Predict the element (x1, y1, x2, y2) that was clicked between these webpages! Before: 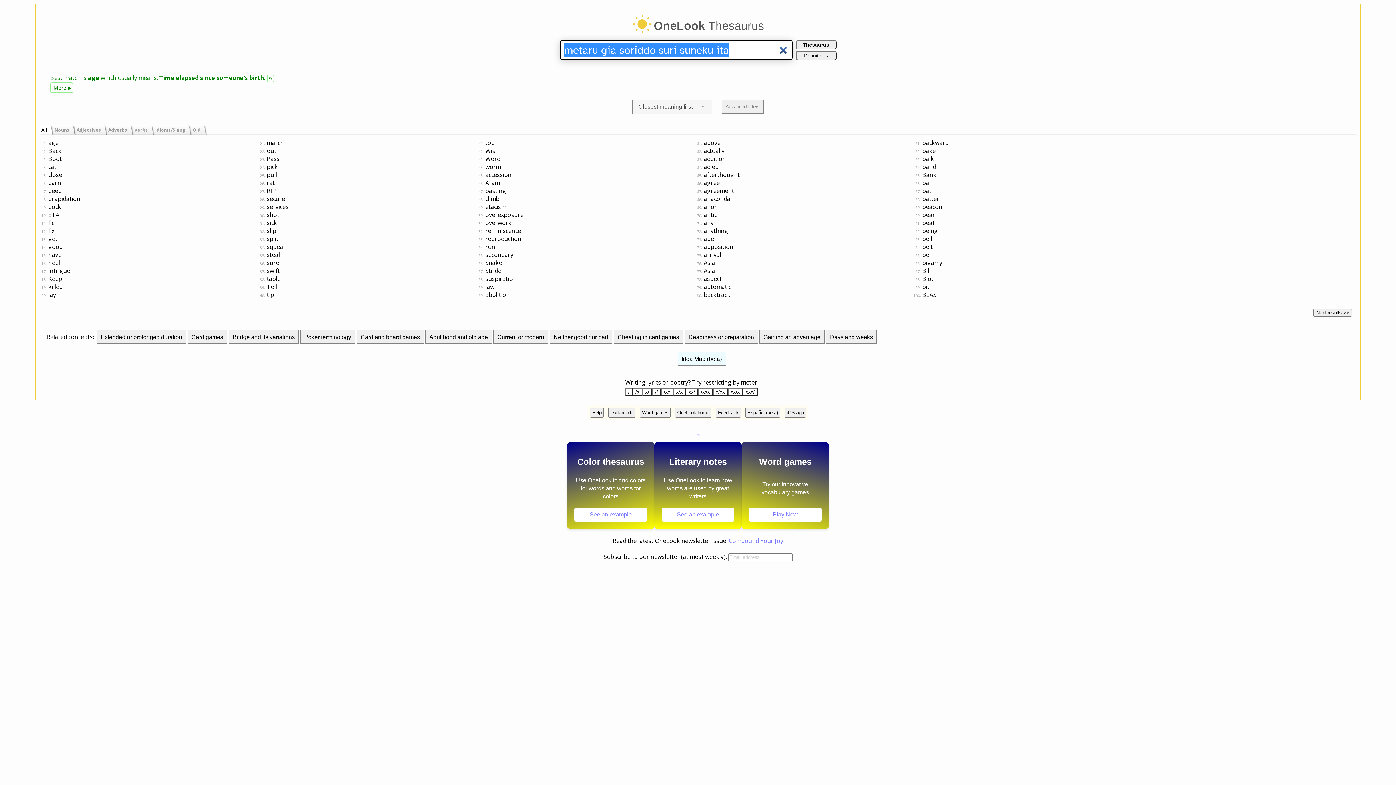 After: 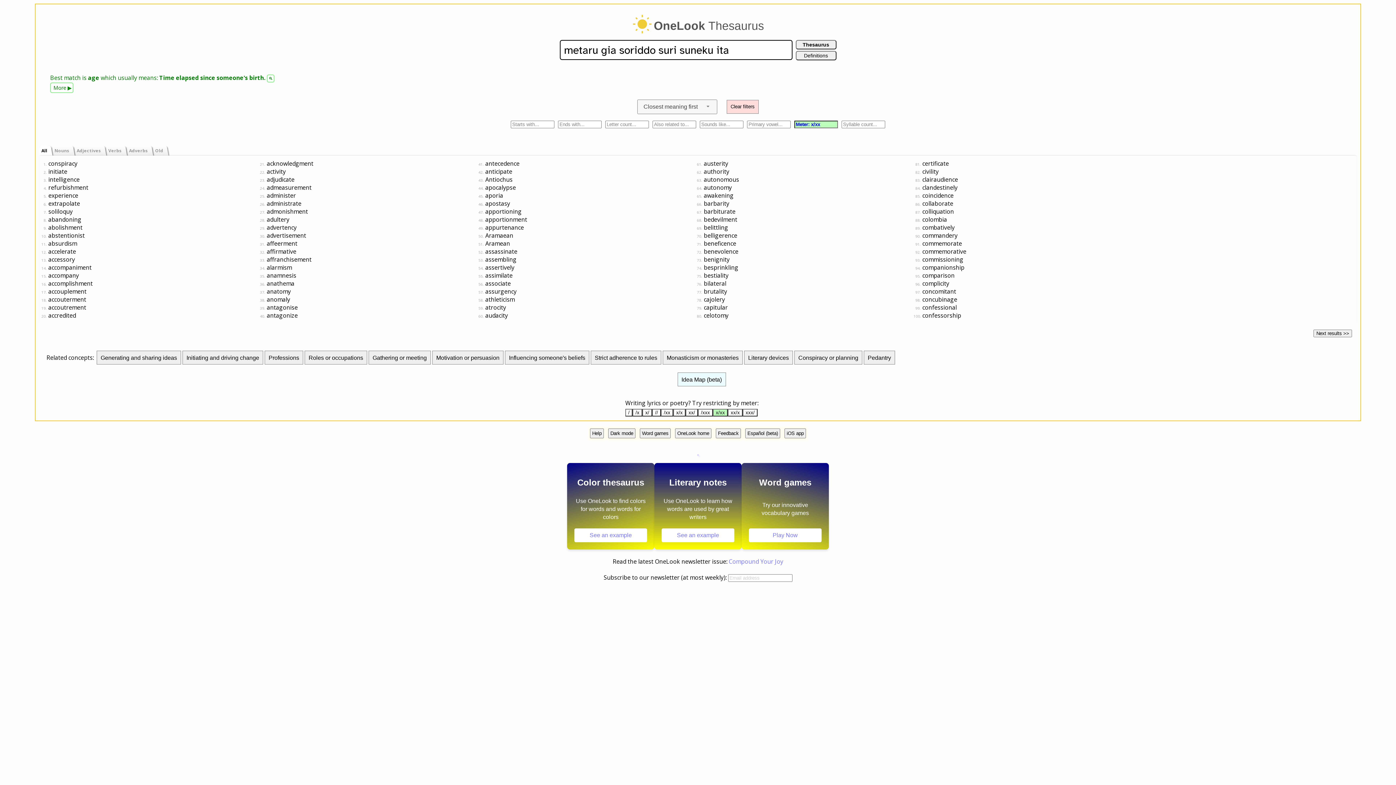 Action: bbox: (713, 388, 728, 395) label: x/xx